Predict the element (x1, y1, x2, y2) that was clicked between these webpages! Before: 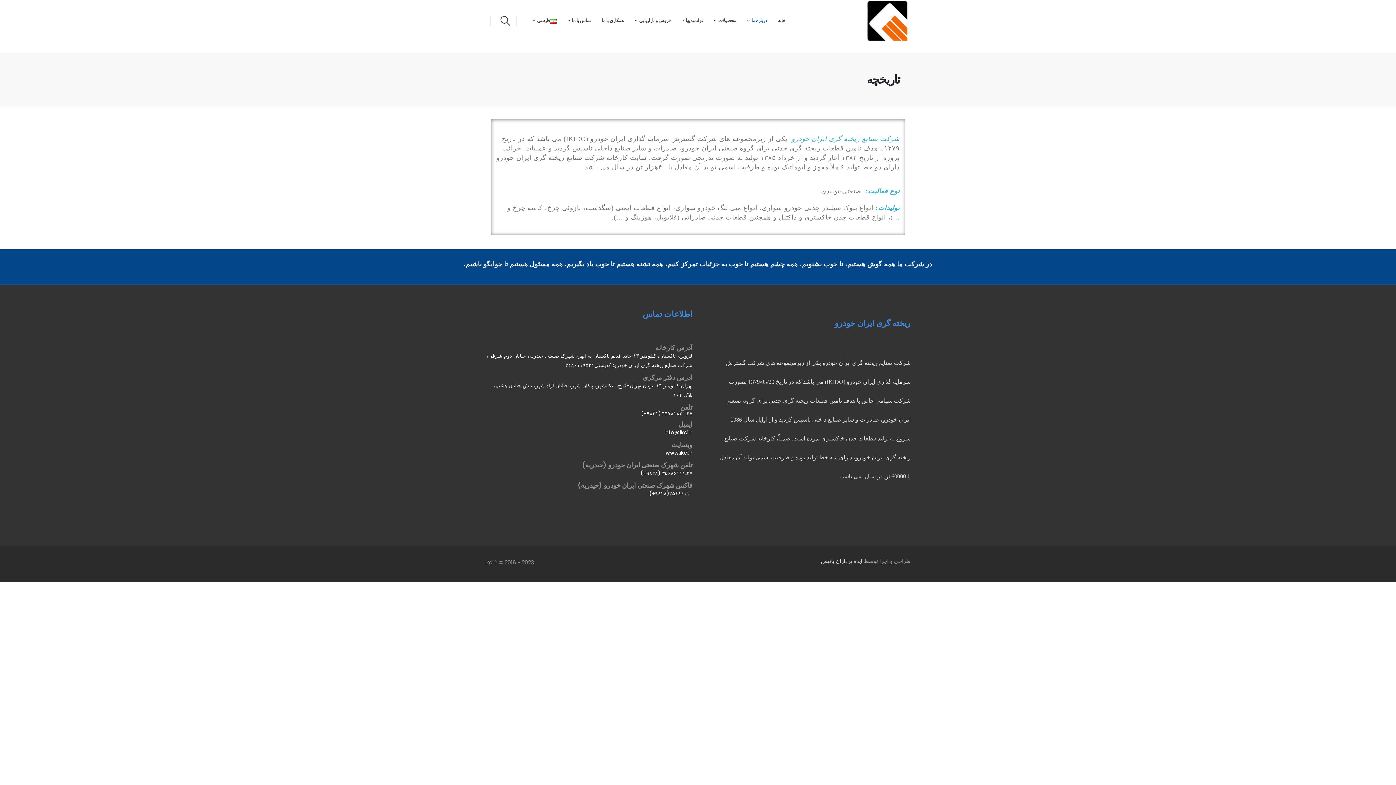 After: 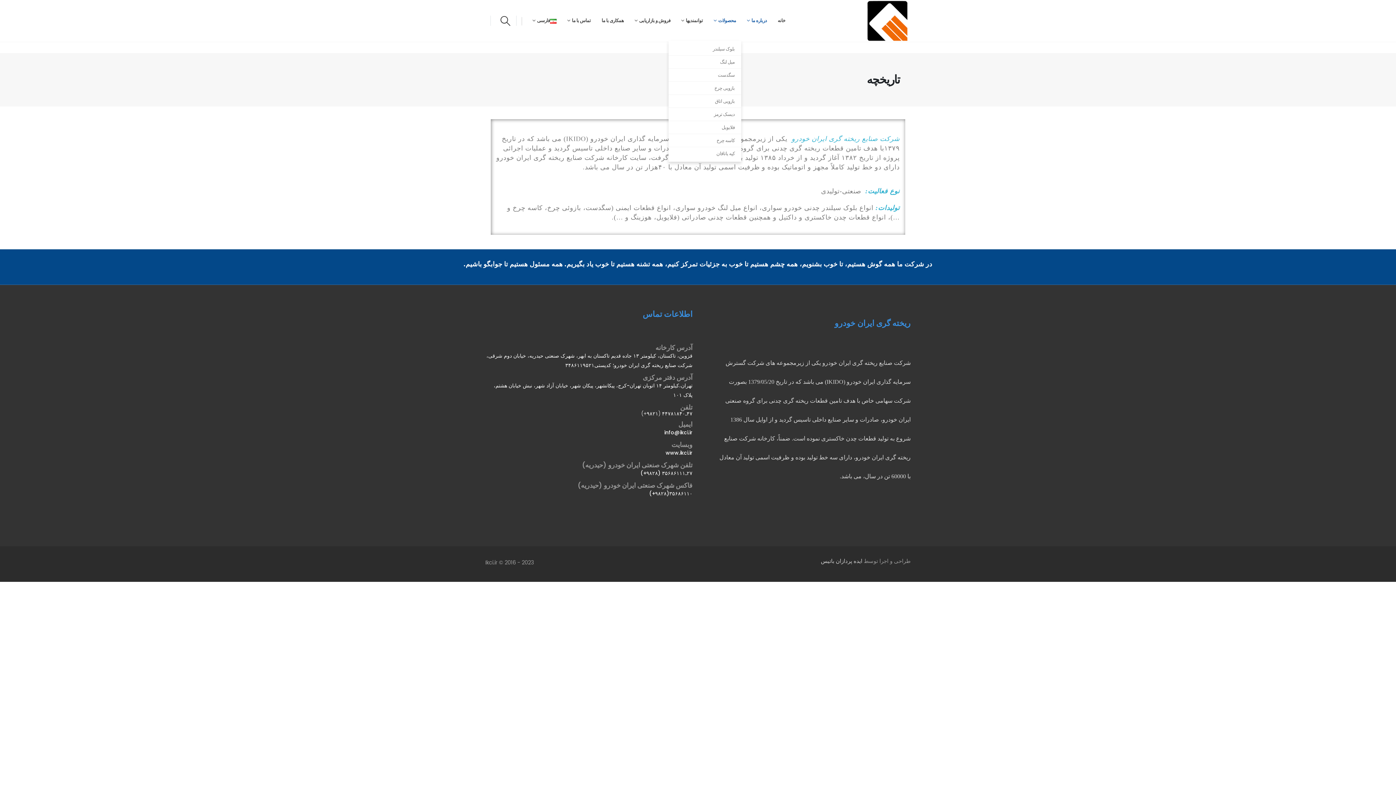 Action: bbox: (708, 0, 741, 40) label: محصولات